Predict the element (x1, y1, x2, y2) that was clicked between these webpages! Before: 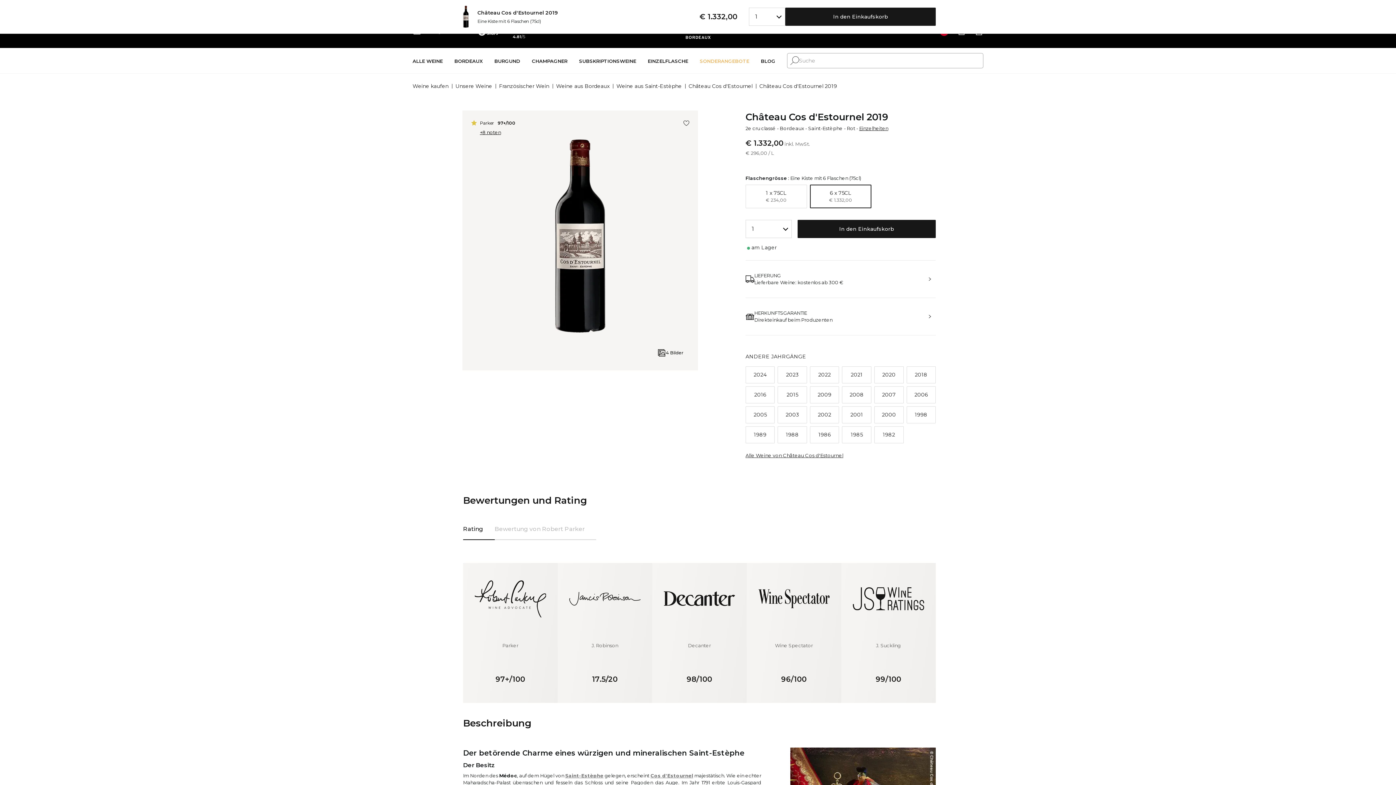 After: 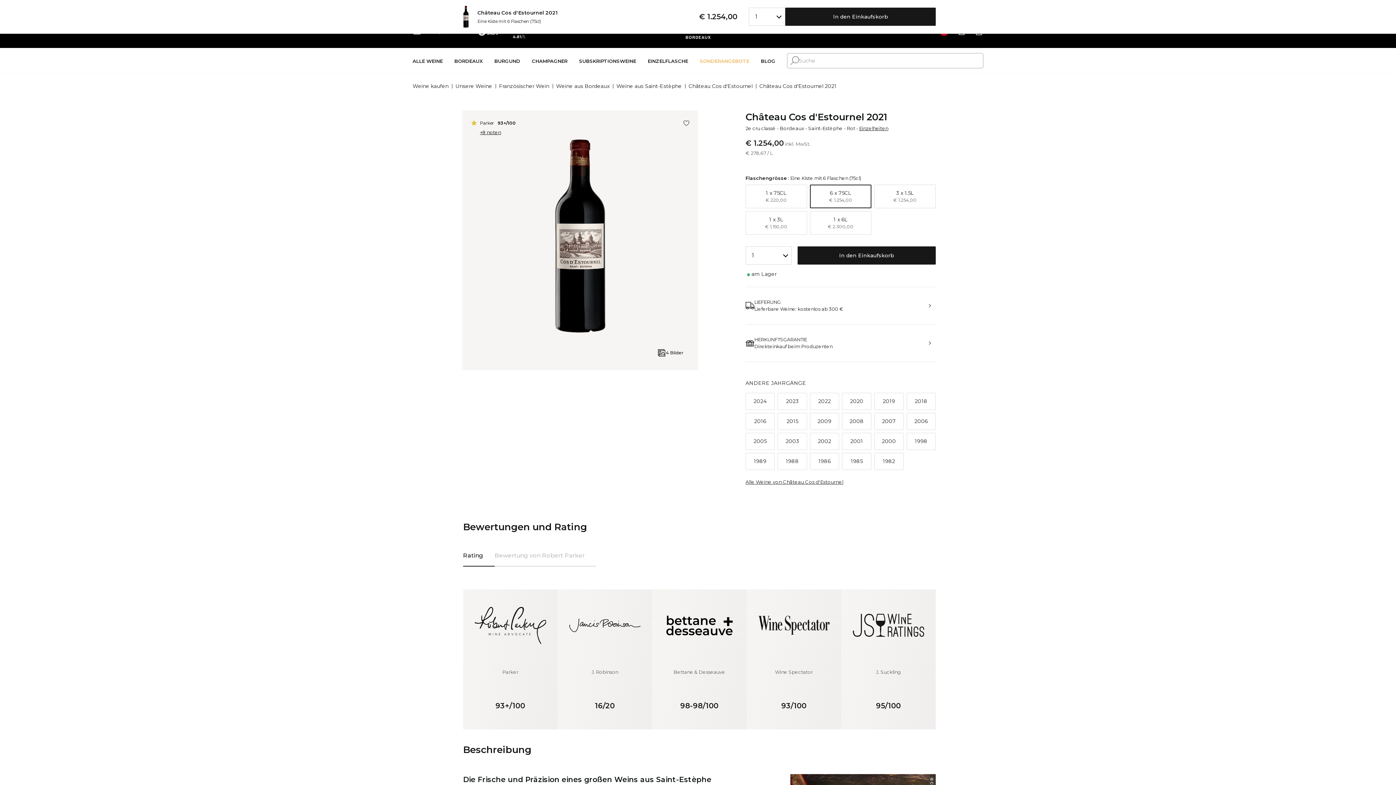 Action: bbox: (842, 366, 871, 383) label: 2021